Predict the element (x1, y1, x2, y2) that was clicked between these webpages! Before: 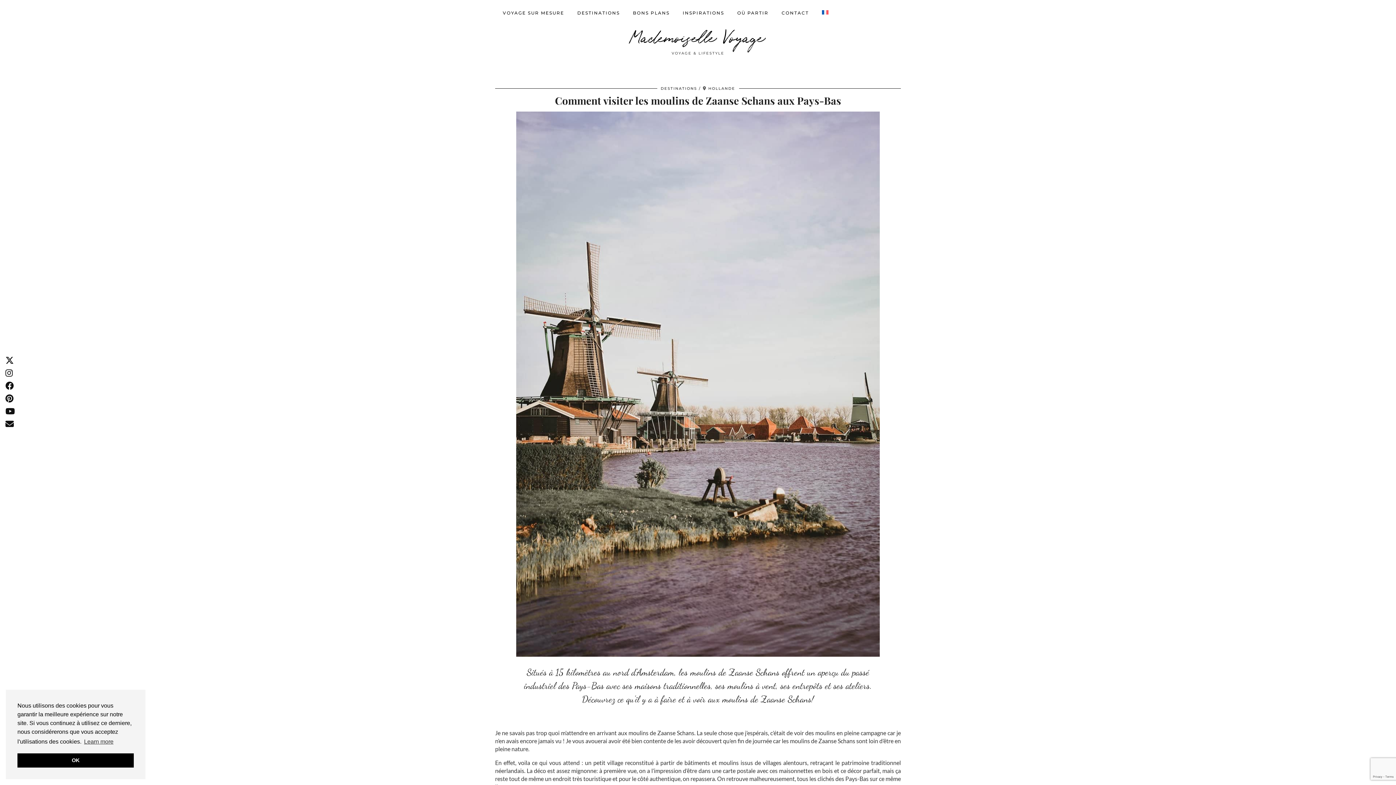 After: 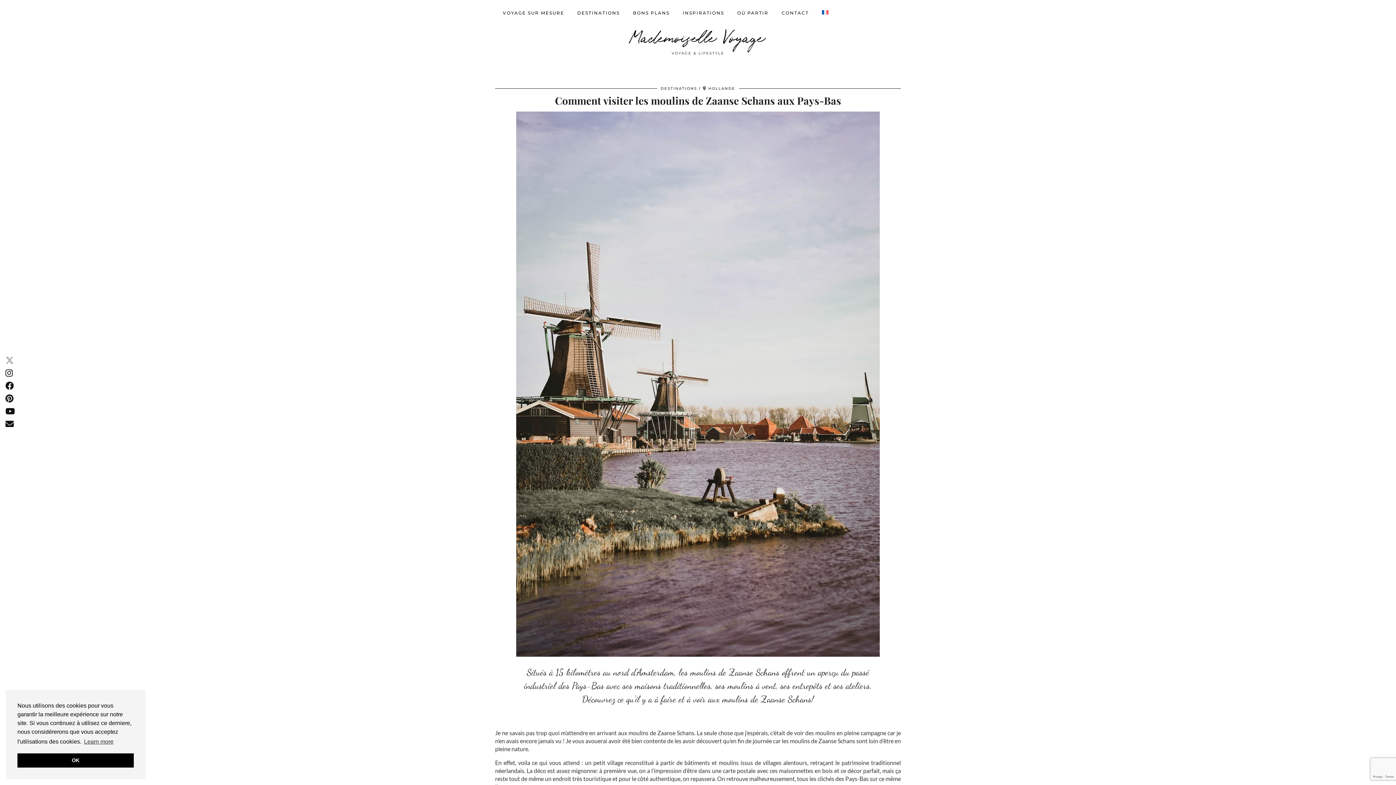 Action: bbox: (3, 354, 16, 367)